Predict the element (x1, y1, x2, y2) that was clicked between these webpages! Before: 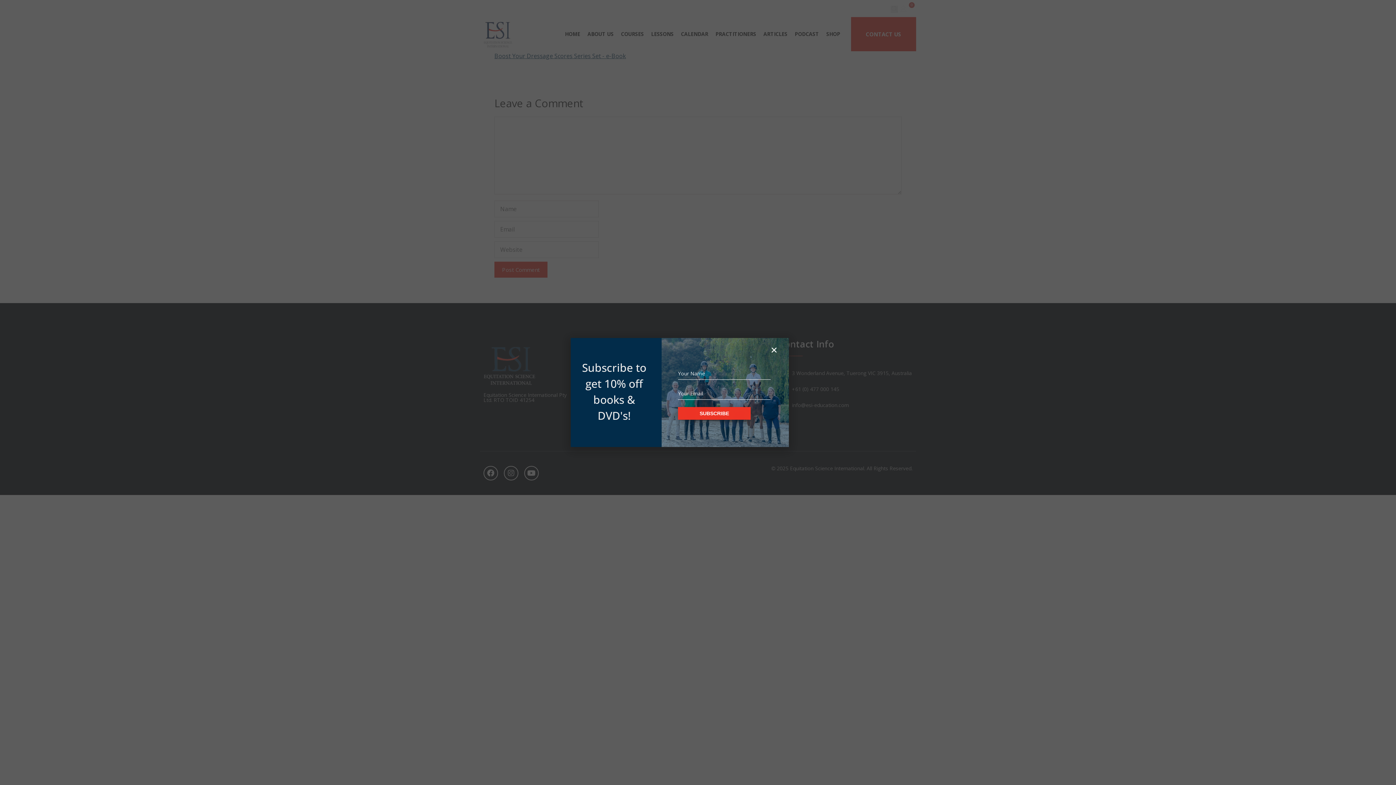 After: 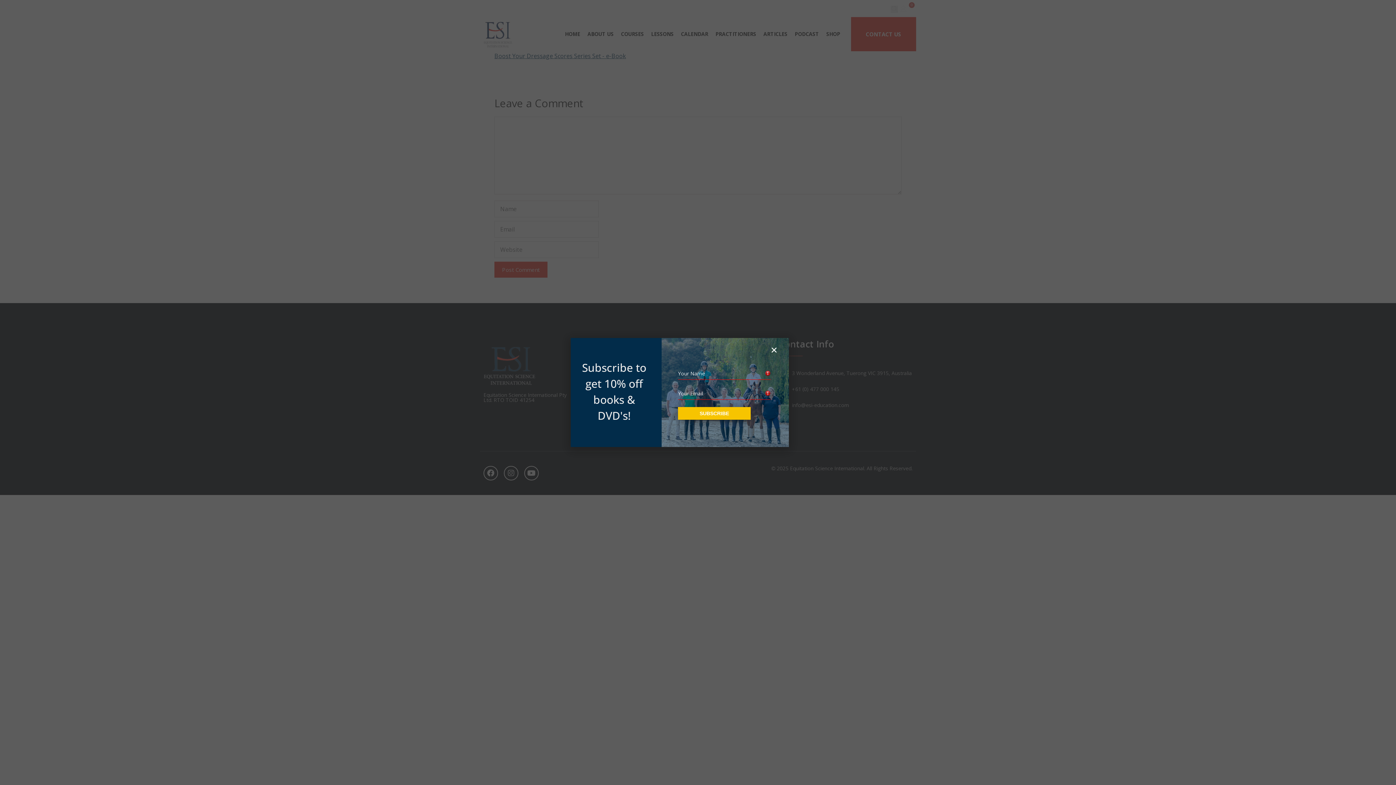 Action: label: SUBSCRIBE bbox: (678, 407, 750, 420)